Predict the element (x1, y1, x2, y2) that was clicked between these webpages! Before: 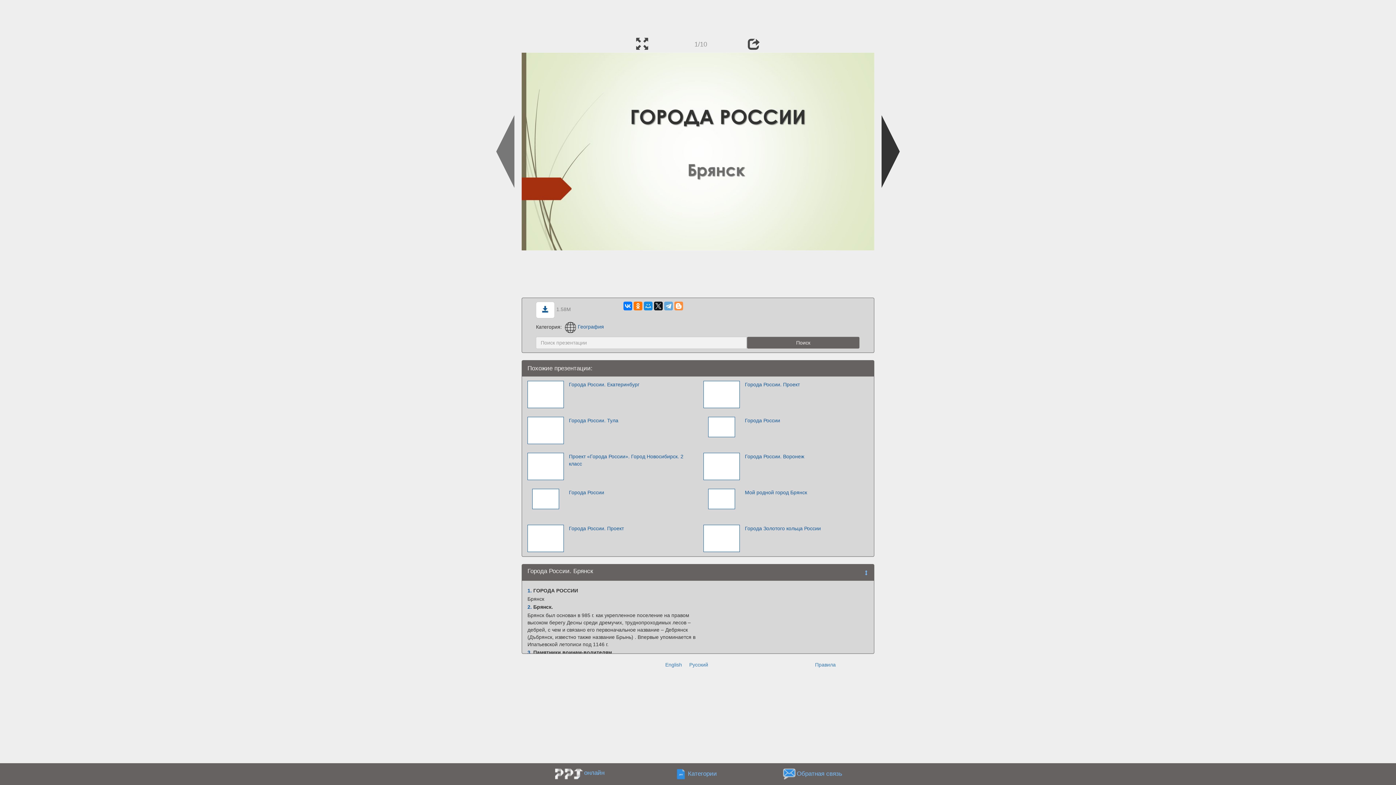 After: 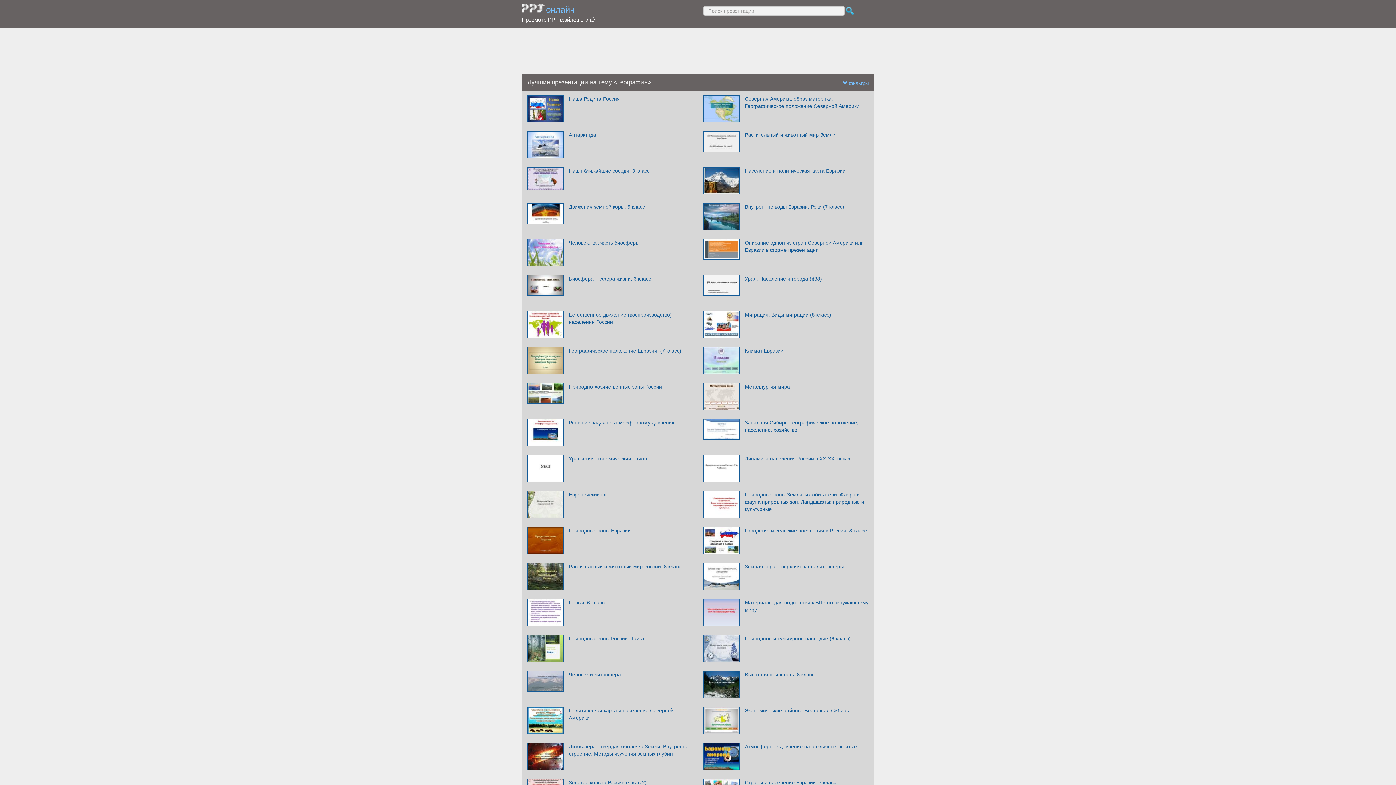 Action: bbox: (563, 324, 604, 329) label: География